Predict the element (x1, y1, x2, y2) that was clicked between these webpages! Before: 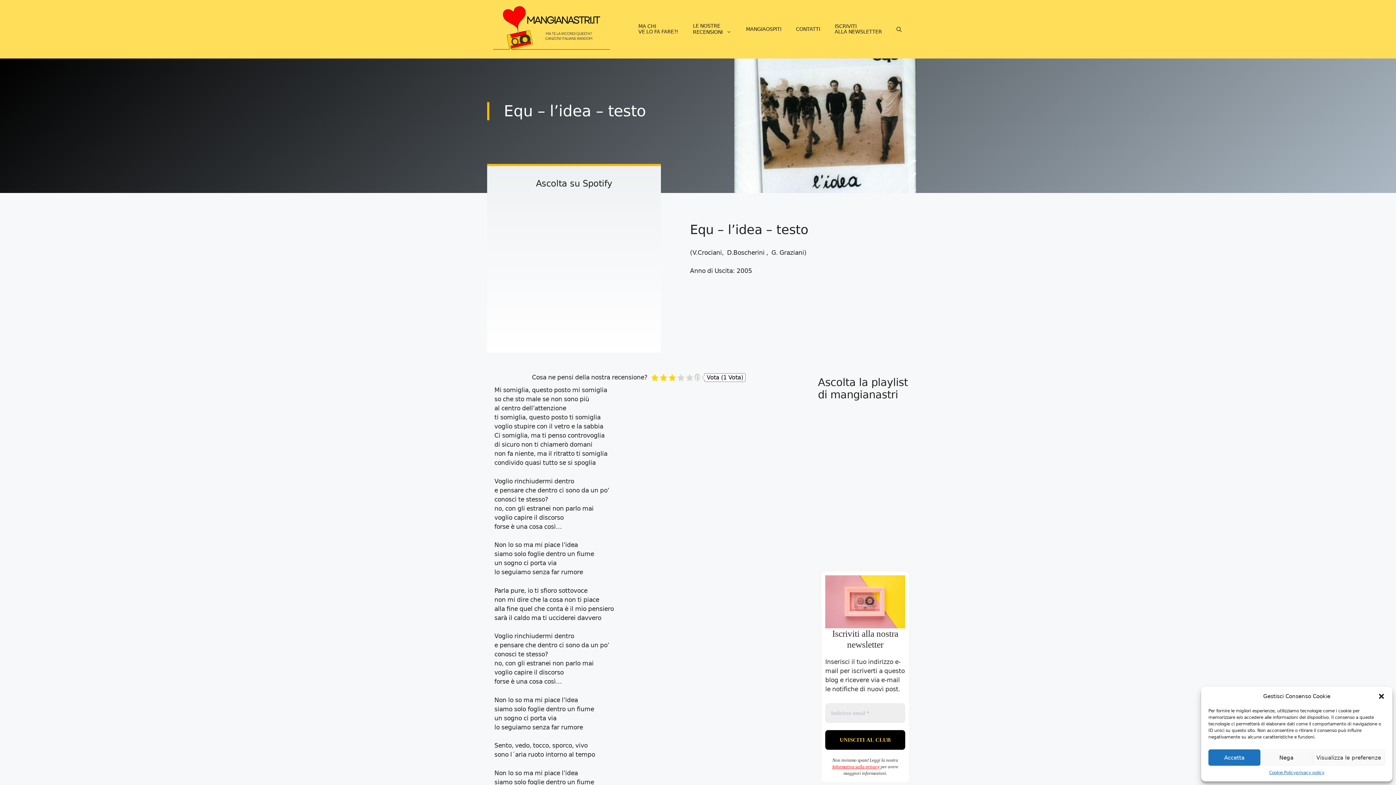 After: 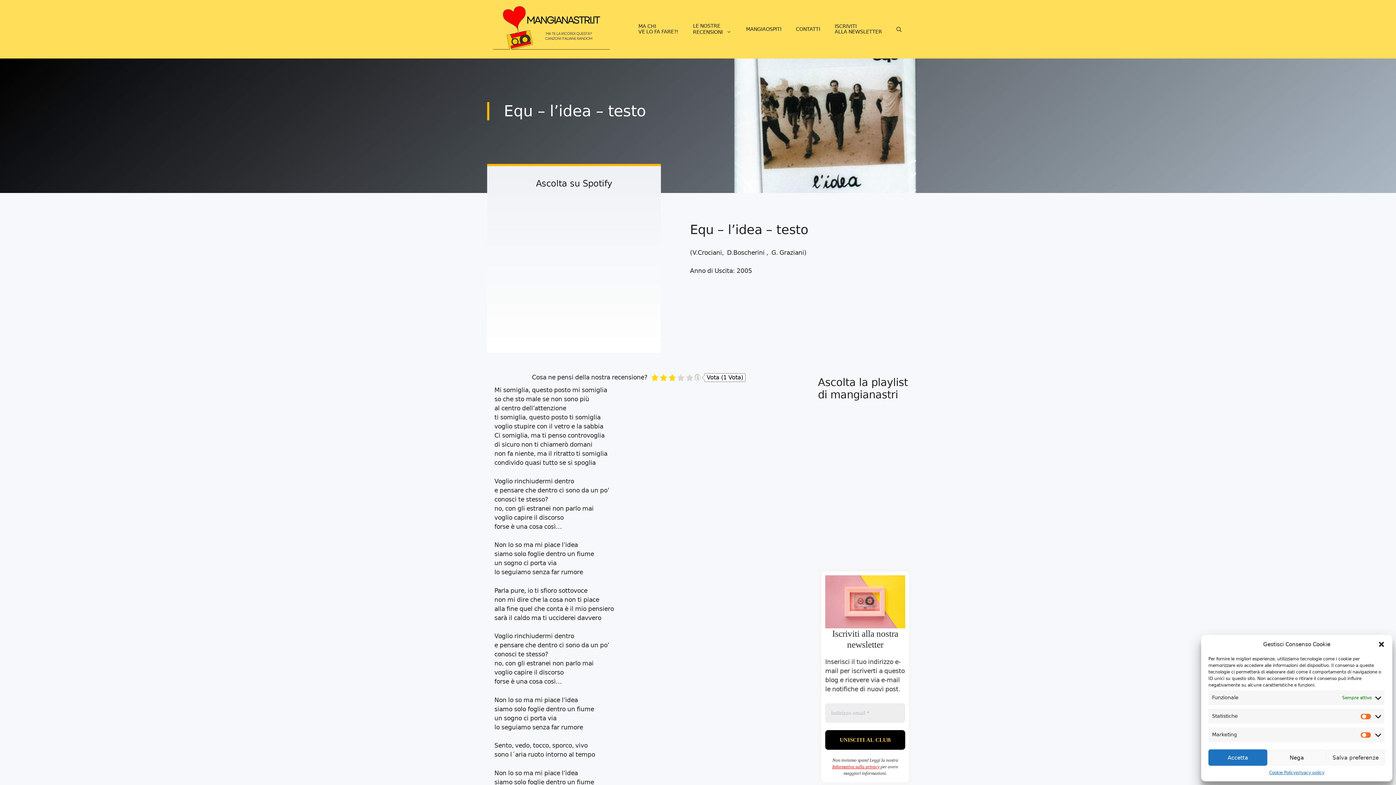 Action: label: Visualizza le preferenze bbox: (1312, 749, 1385, 766)